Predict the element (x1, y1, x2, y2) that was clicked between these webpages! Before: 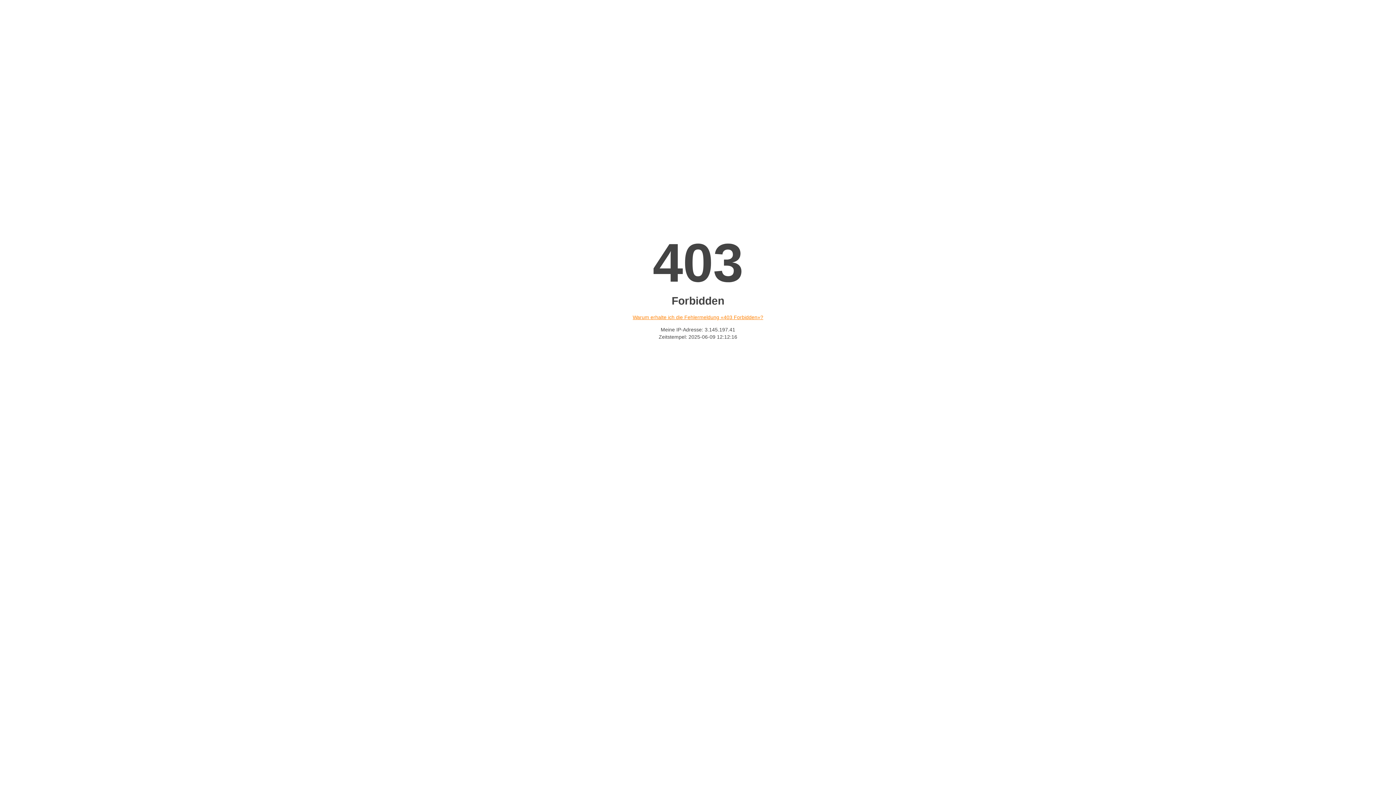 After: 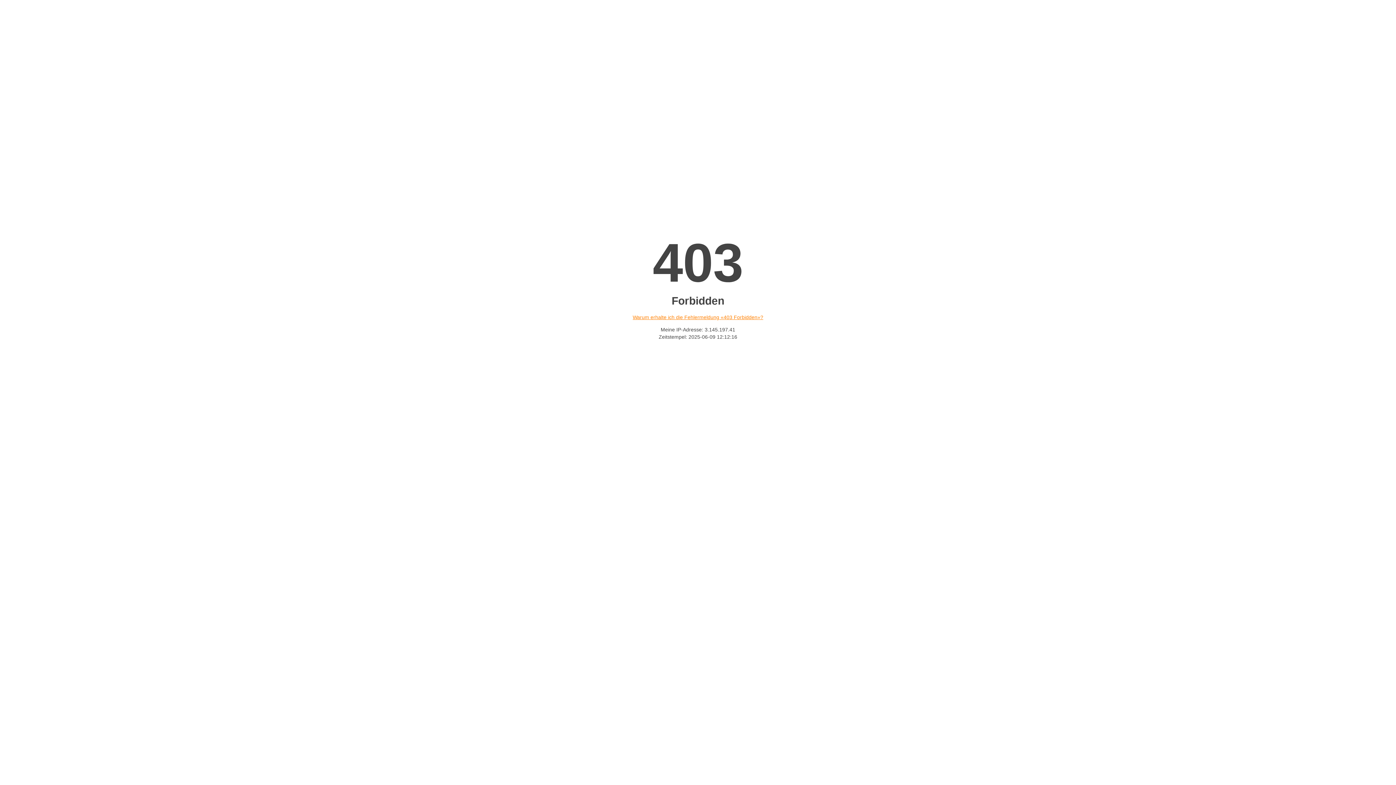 Action: bbox: (632, 314, 763, 320) label: Warum erhalte ich die Fehlermeldung «403 Forbidden»?